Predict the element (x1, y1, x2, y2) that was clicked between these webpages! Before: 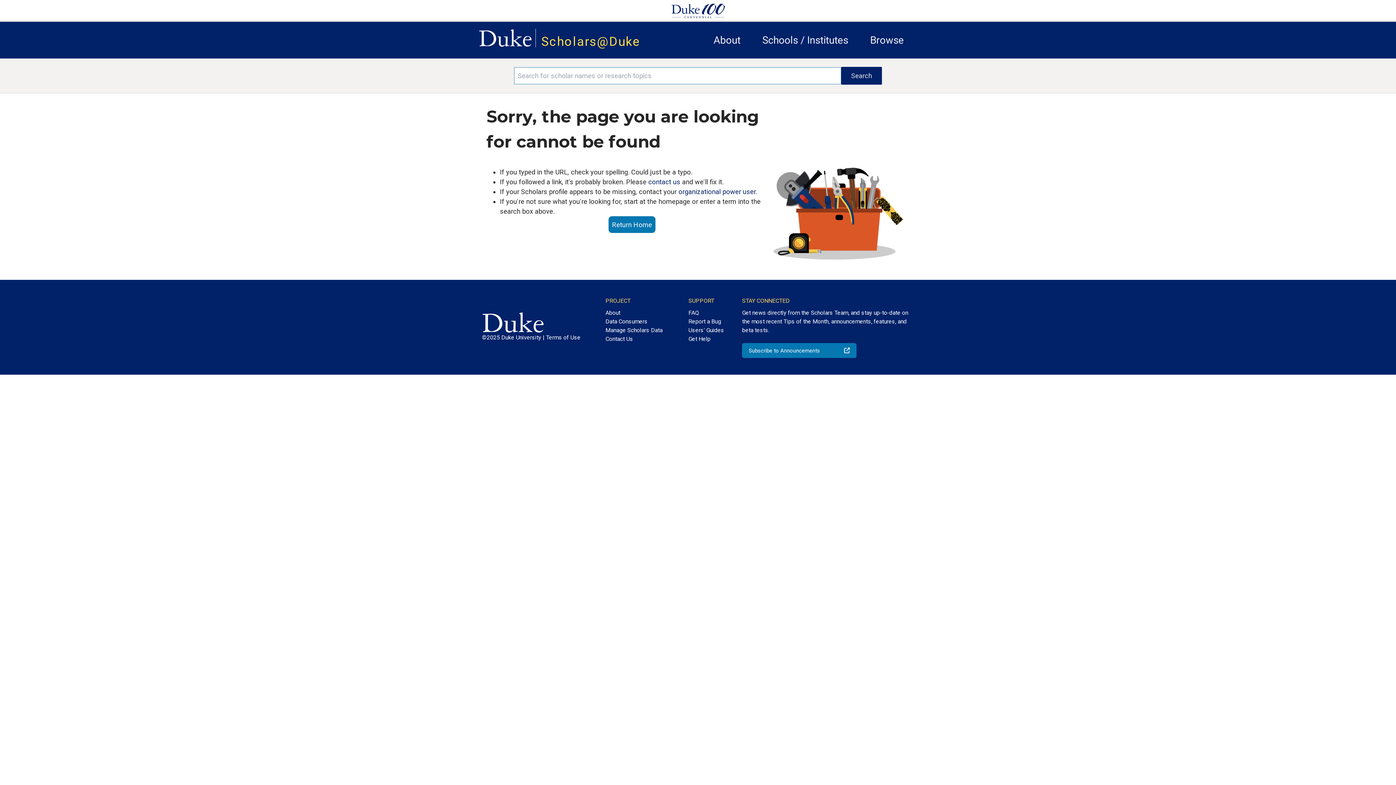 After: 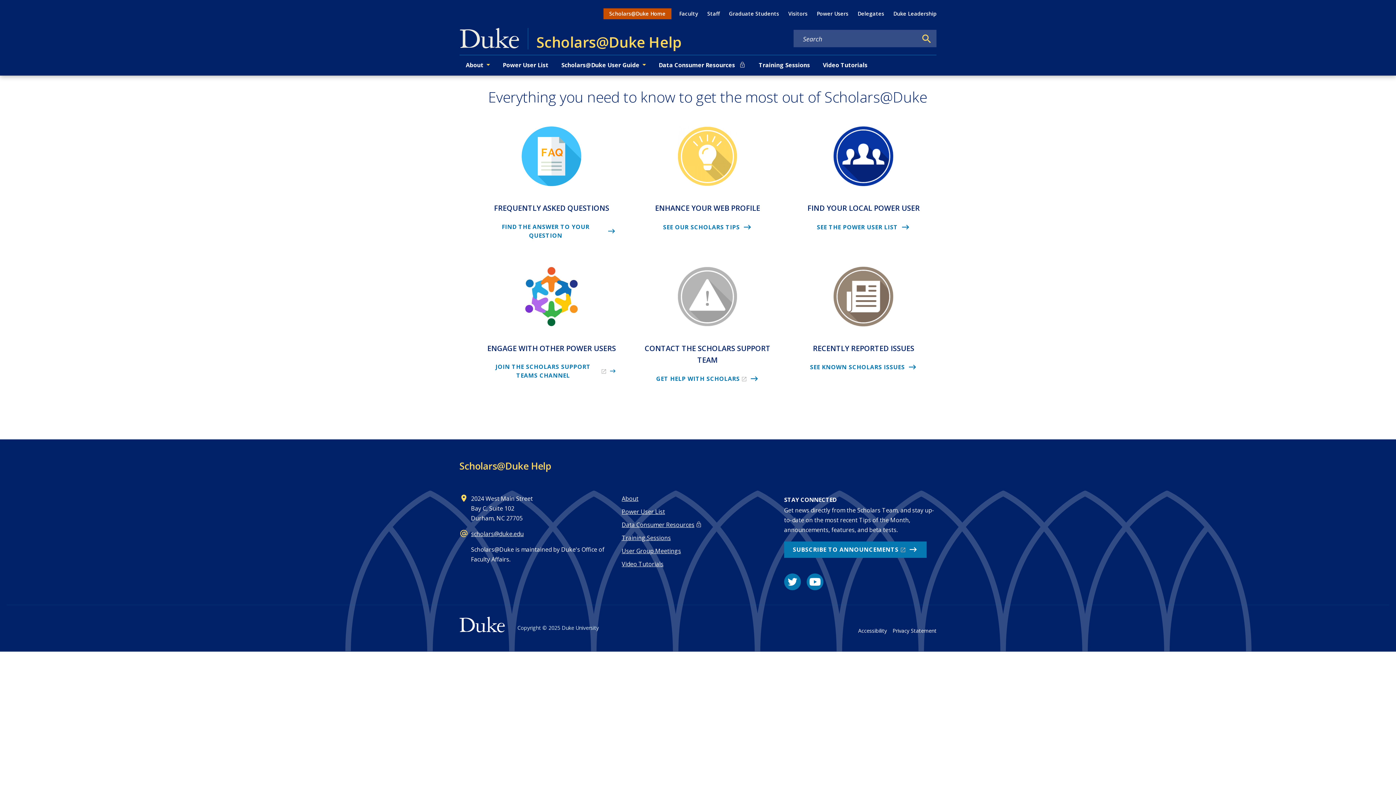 Action: bbox: (688, 335, 724, 343) label: Get Help